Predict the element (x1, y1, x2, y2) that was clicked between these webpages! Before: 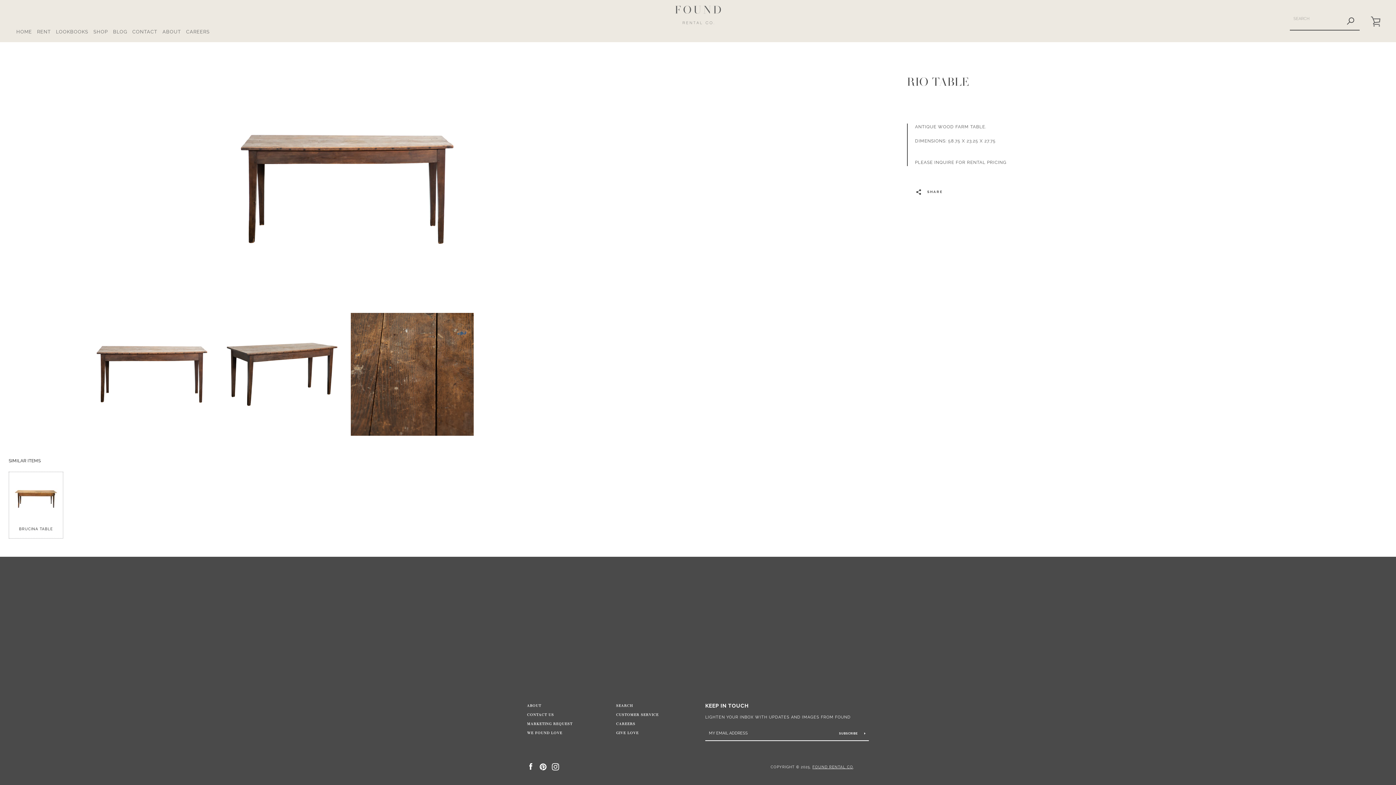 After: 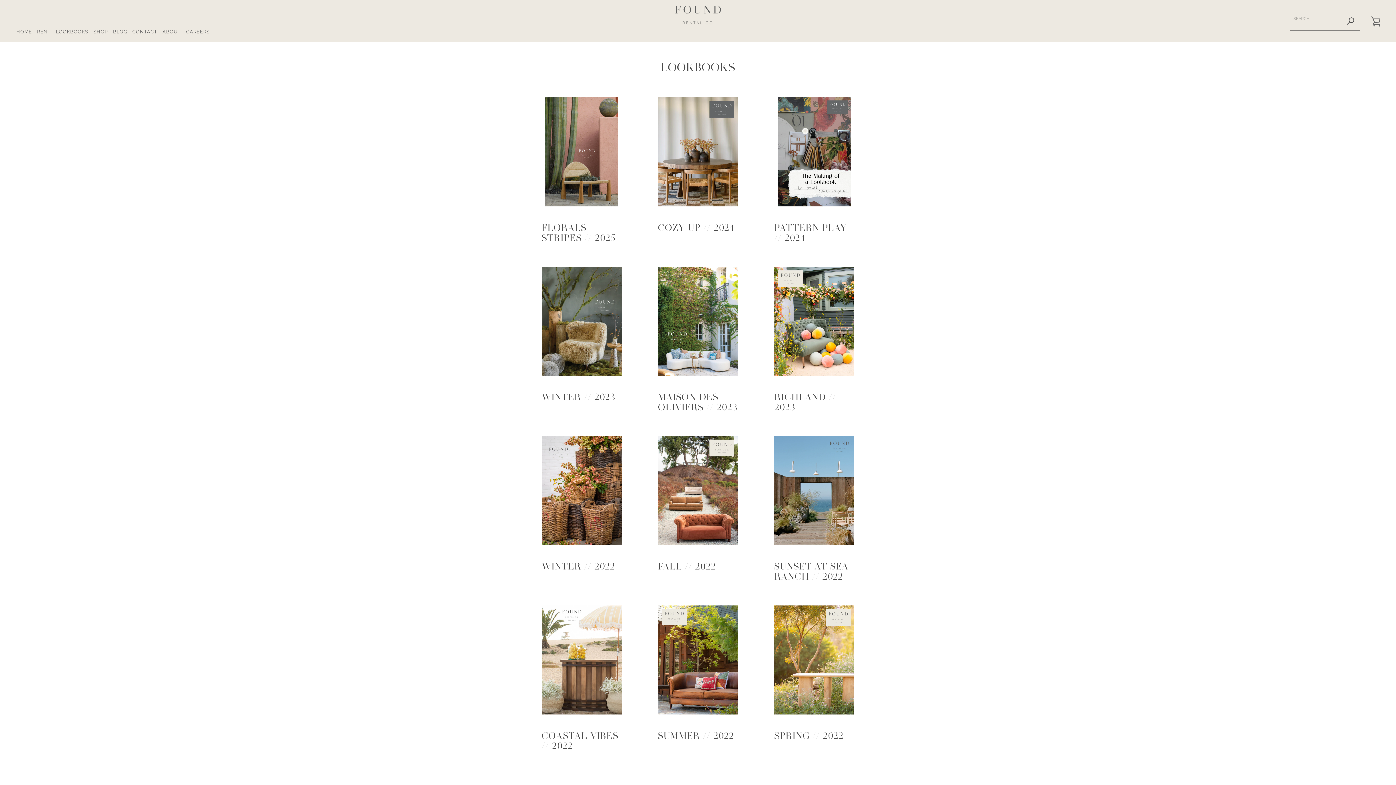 Action: label: LOOKBOOKS bbox: (54, 26, 90, 37)